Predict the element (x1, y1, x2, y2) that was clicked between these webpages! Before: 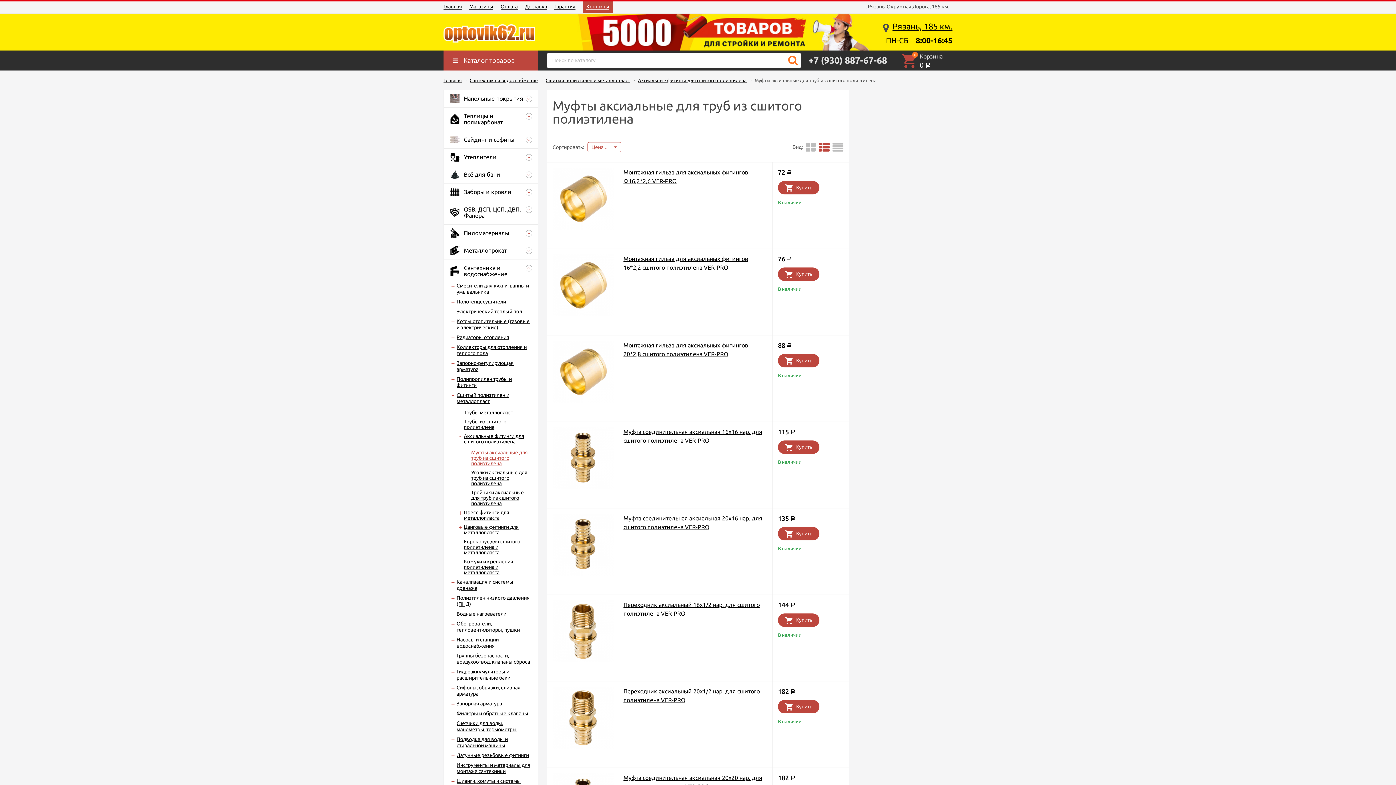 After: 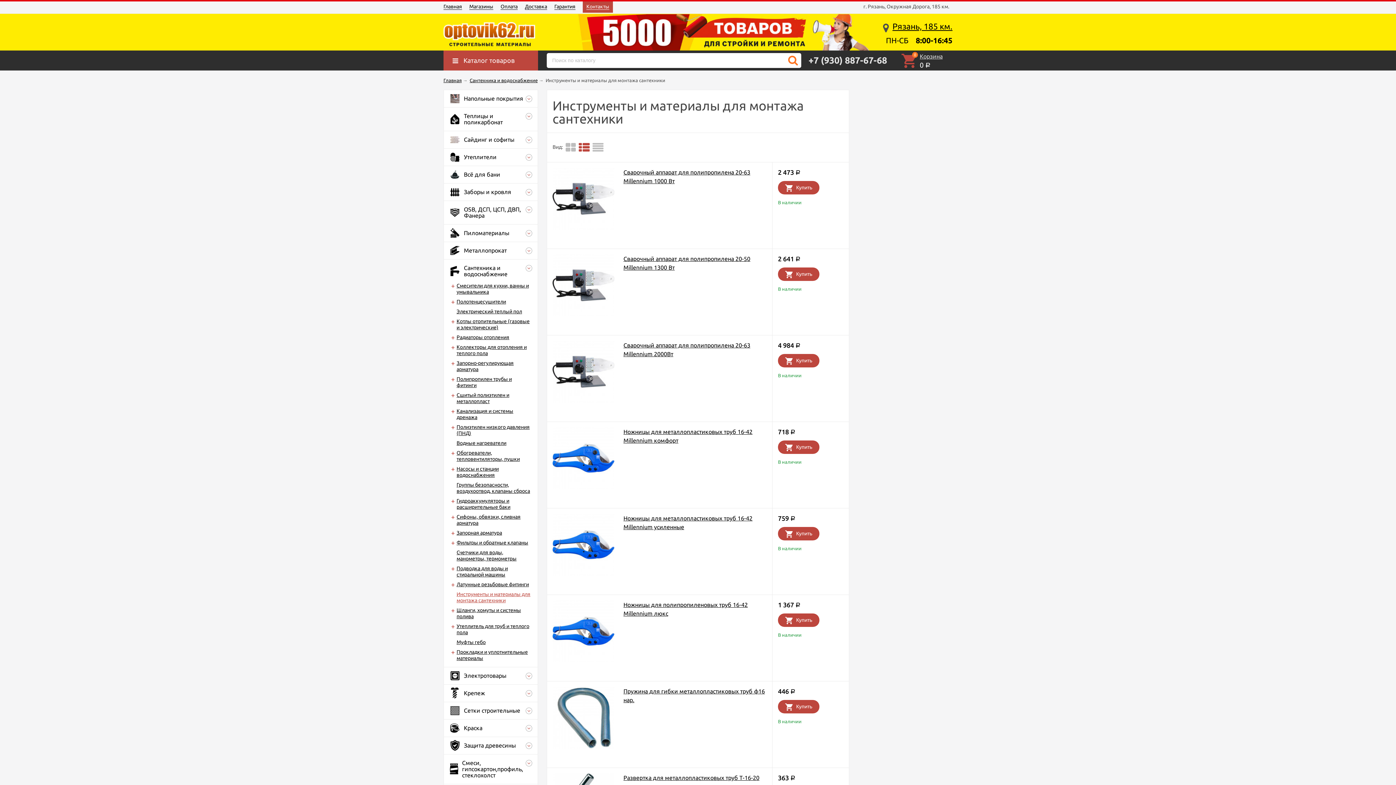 Action: bbox: (456, 762, 530, 774) label: Инструменты и материалы для монтажа сантехники